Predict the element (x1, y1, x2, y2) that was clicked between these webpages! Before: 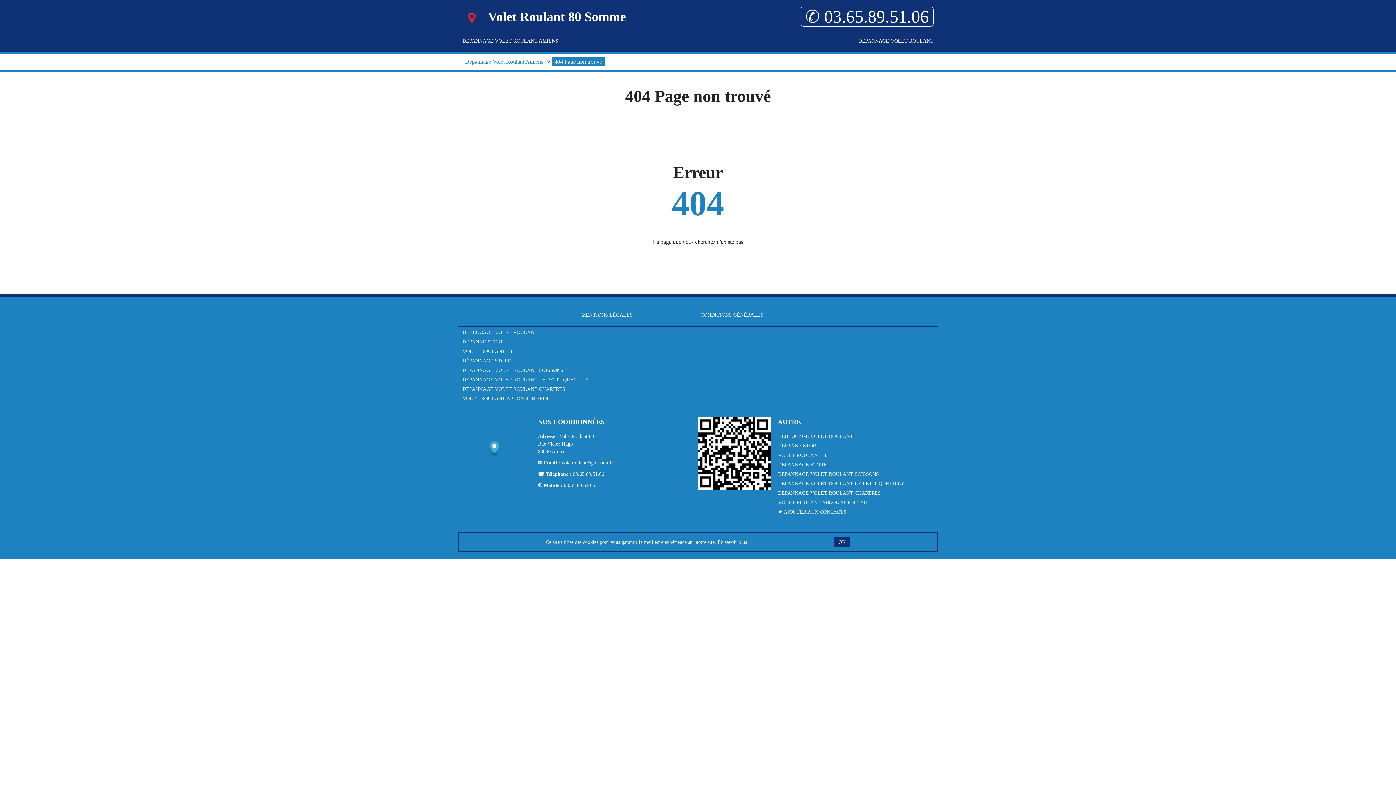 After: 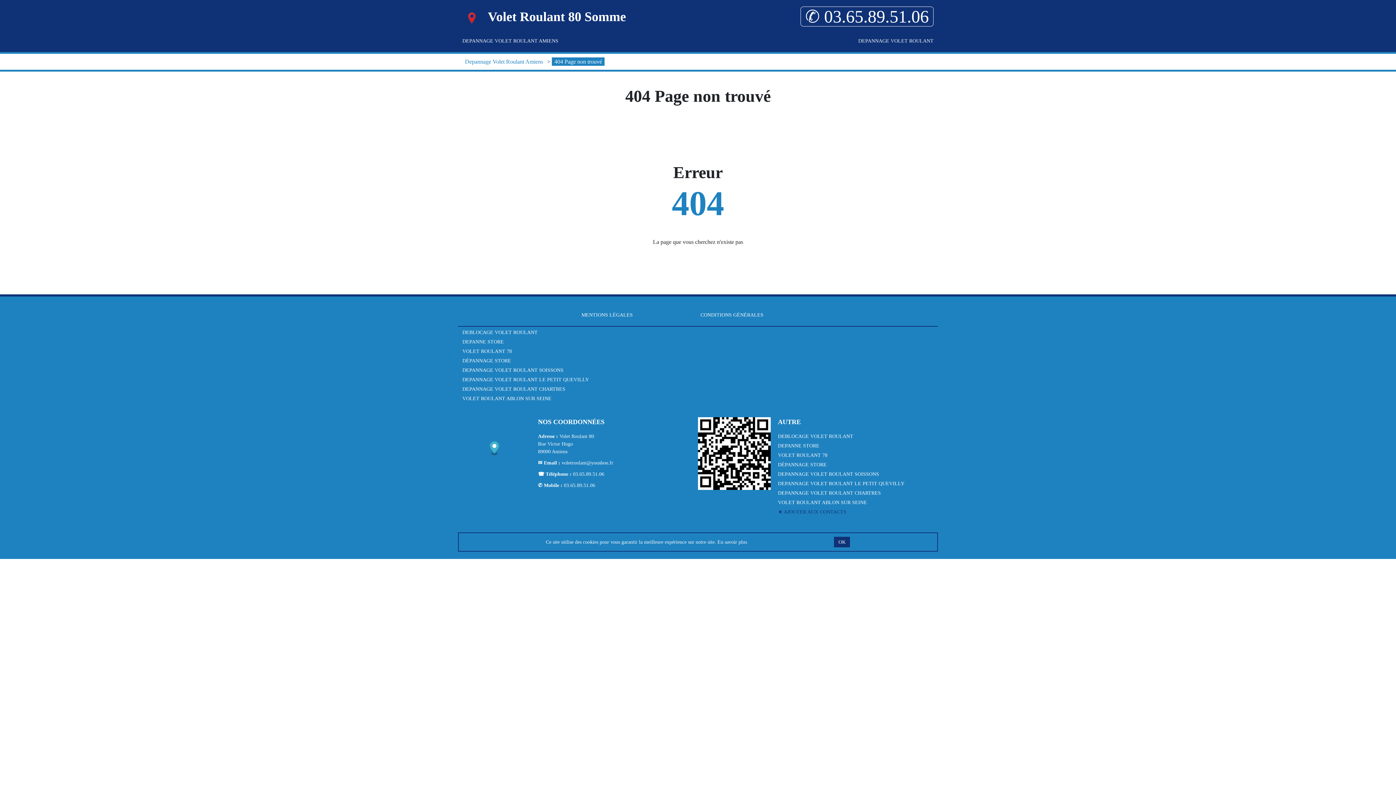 Action: bbox: (778, 509, 846, 514) label: ★ AJOUTER AUX CONTACTS